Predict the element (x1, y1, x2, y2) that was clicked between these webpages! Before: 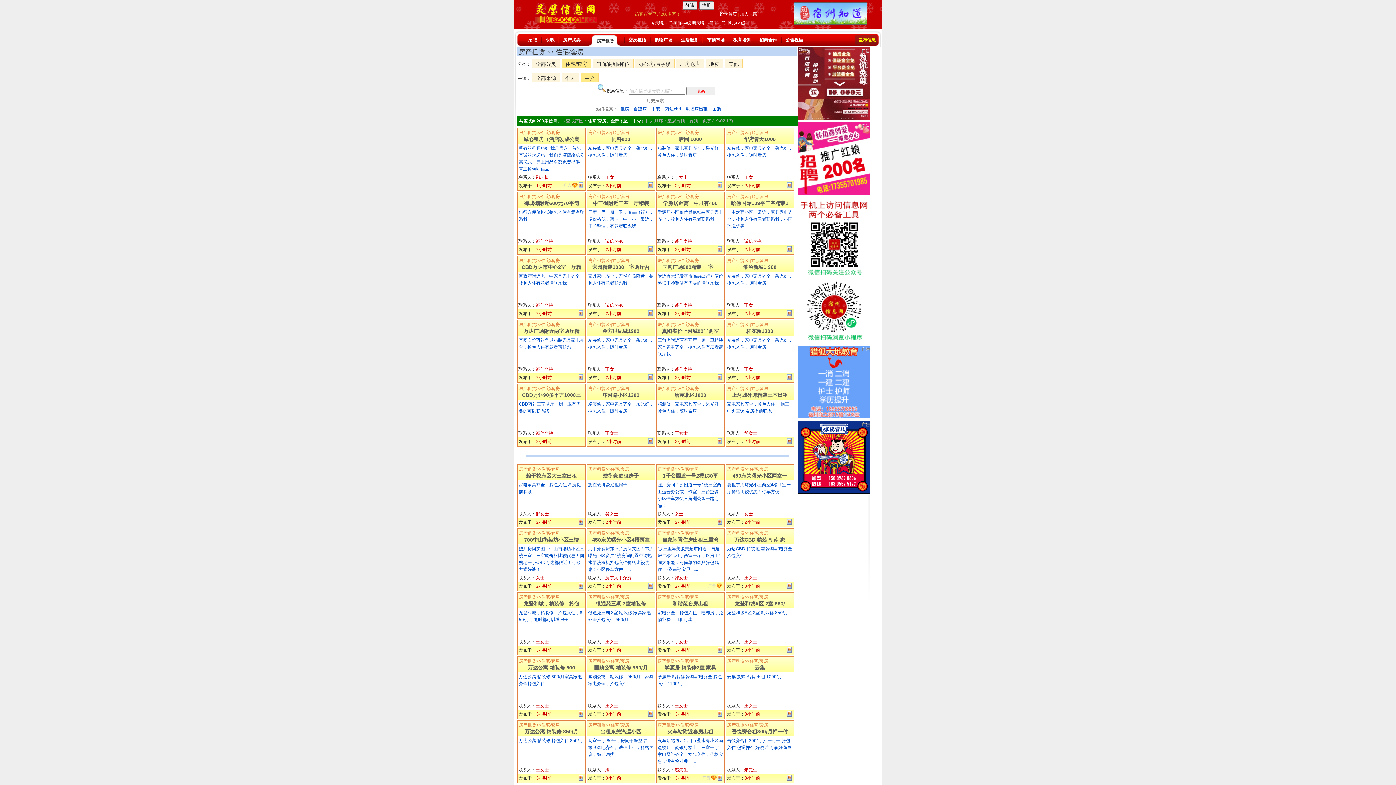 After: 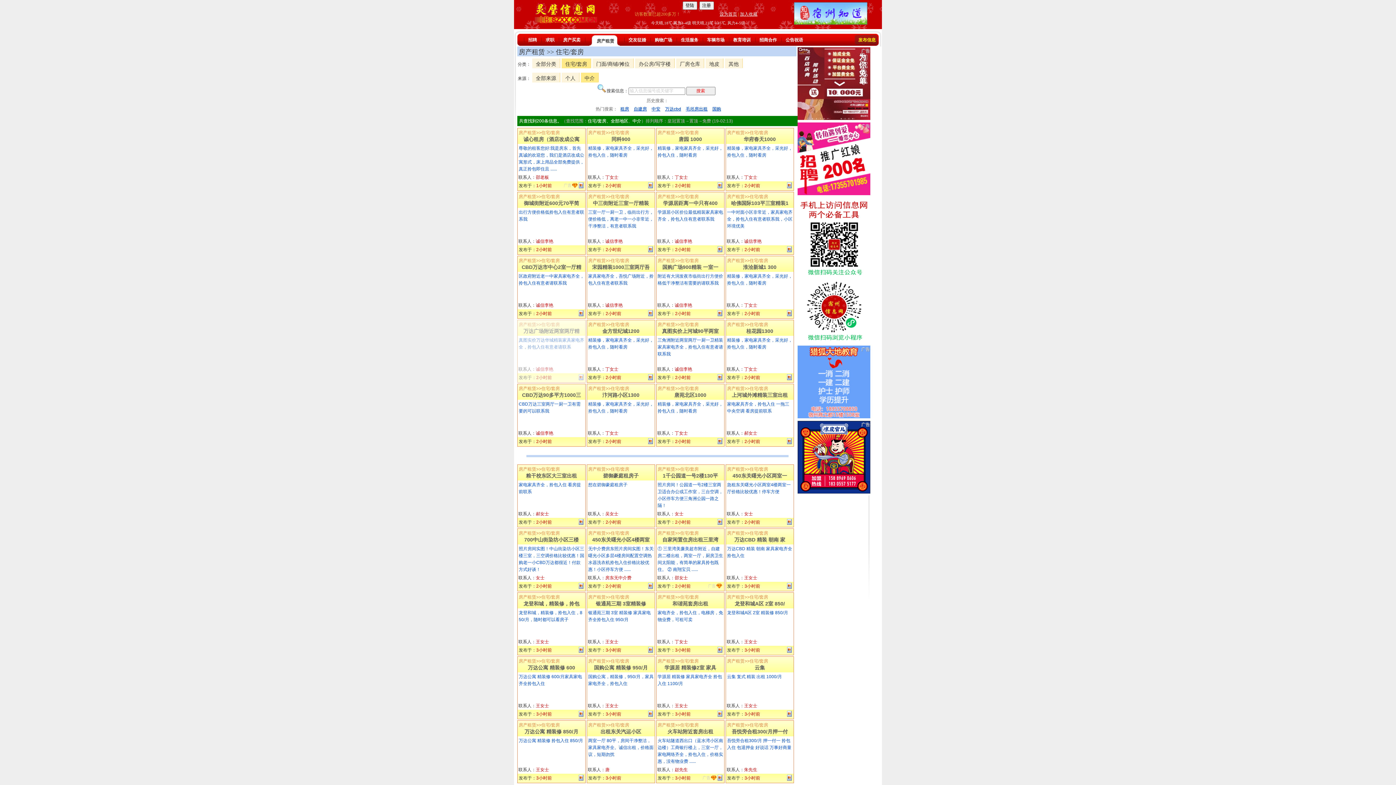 Action: bbox: (517, 320, 587, 386)